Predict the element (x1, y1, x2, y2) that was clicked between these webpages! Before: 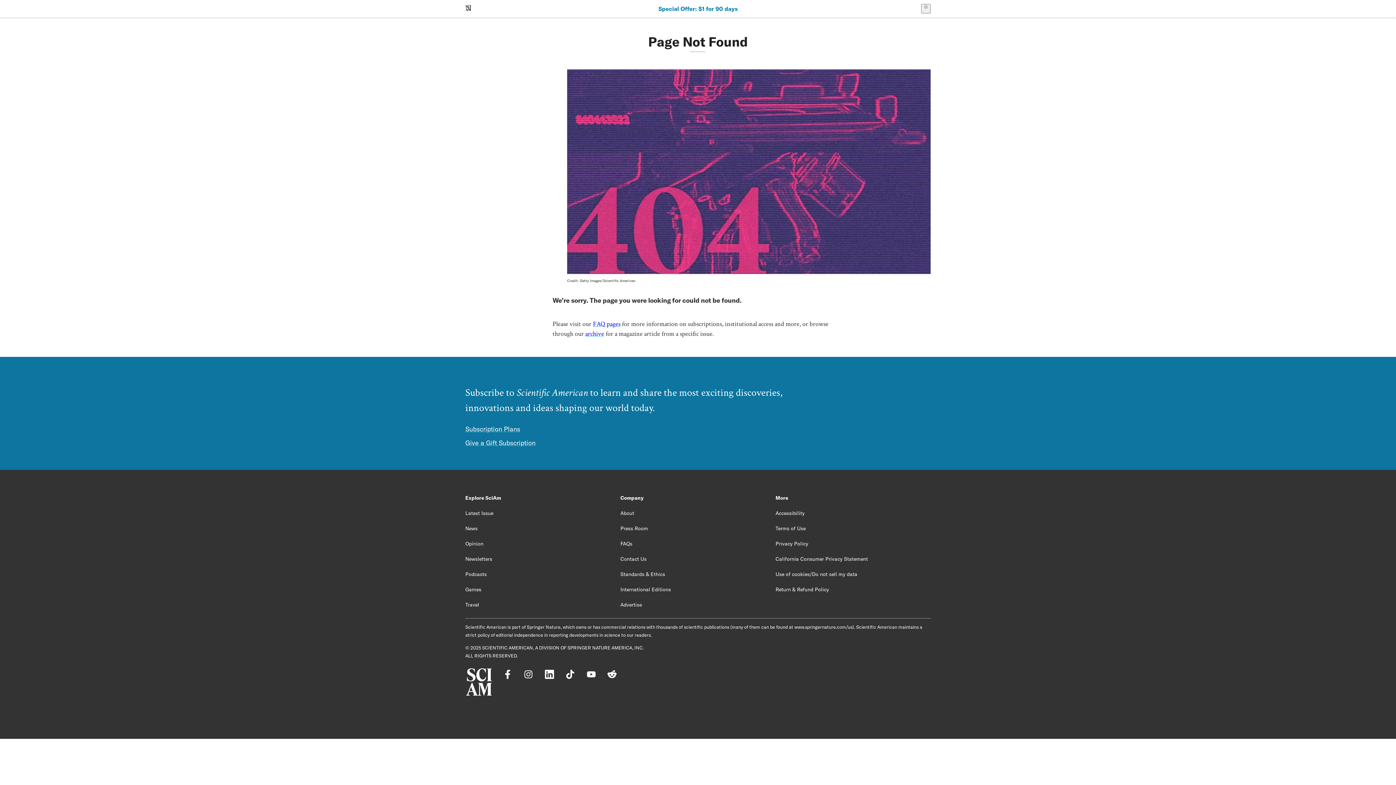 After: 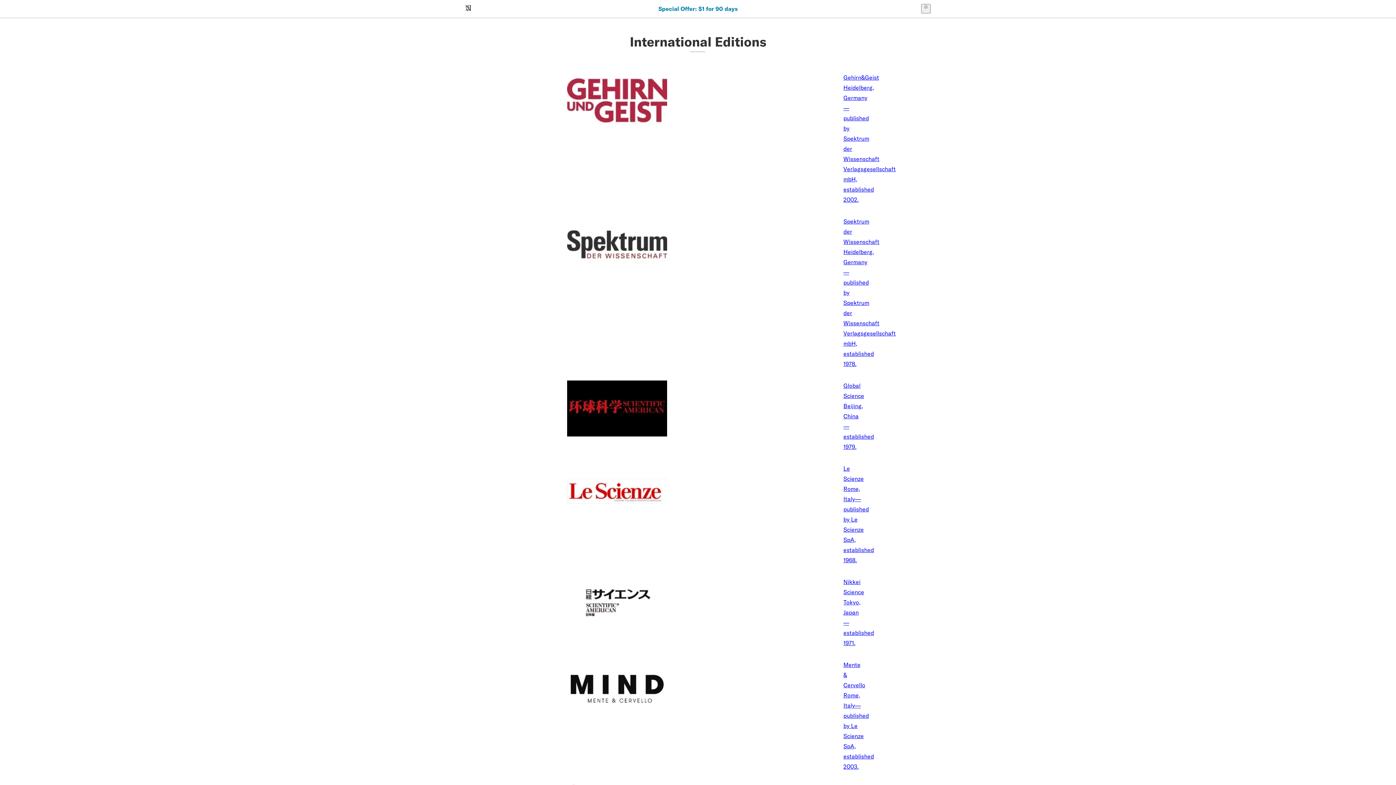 Action: label: International Editions bbox: (620, 586, 671, 592)